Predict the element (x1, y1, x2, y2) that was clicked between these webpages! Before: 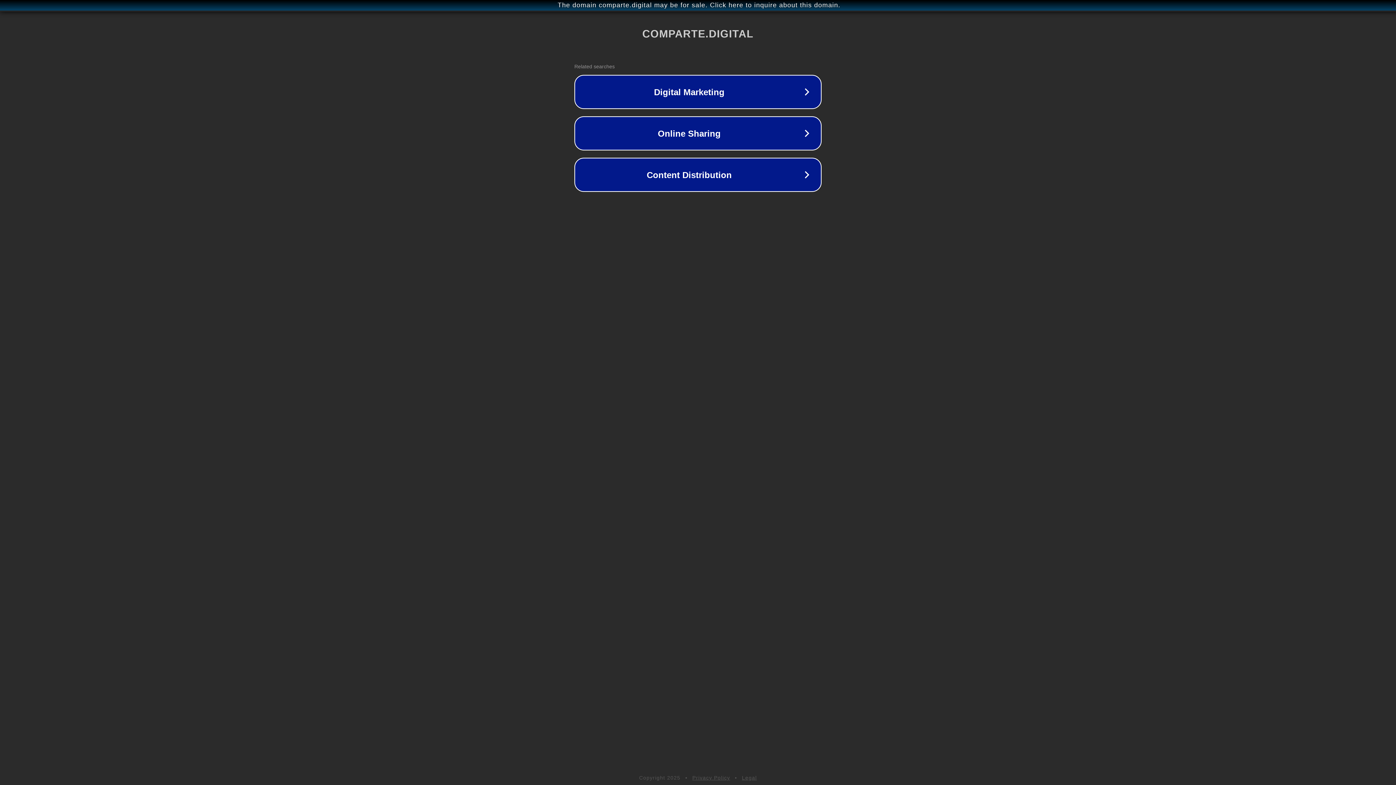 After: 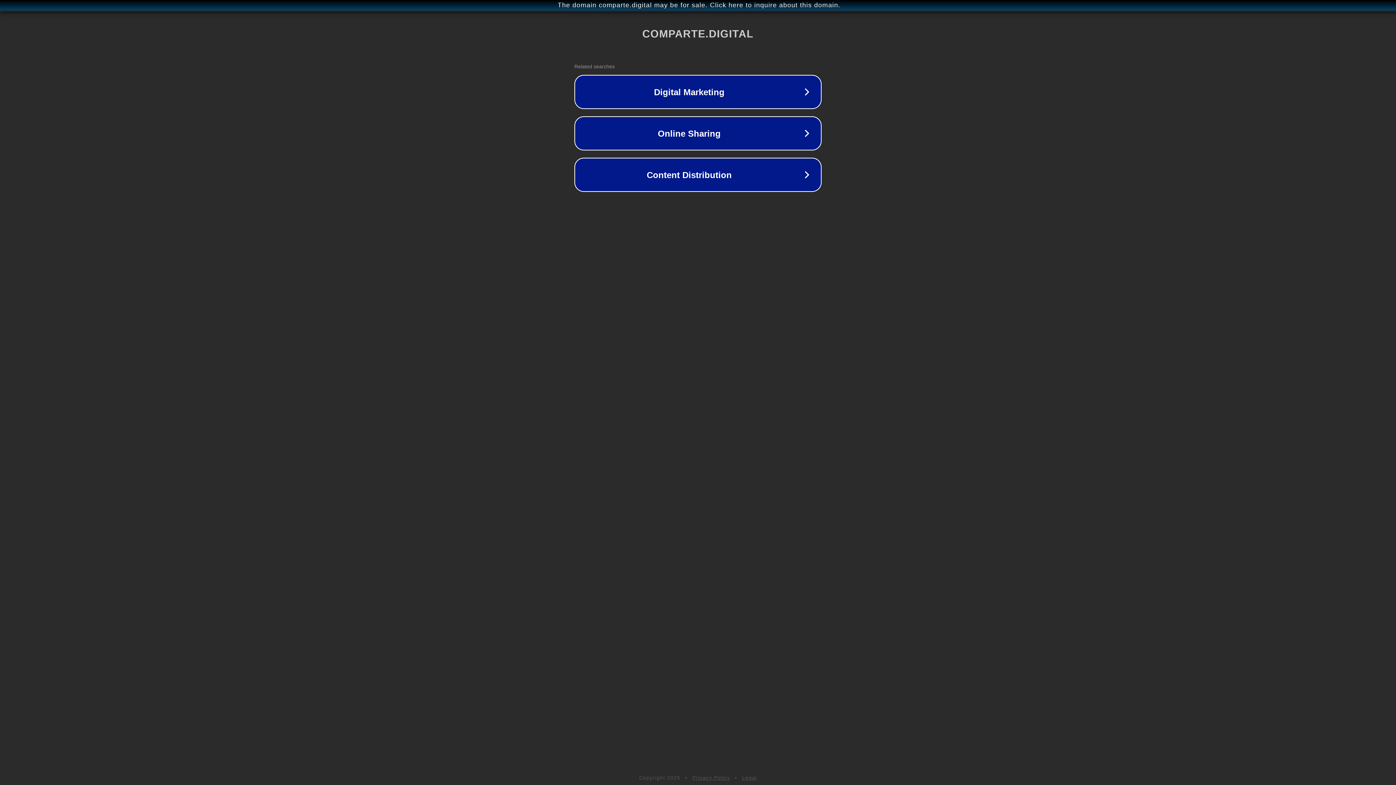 Action: label: Privacy Policy bbox: (692, 775, 730, 781)